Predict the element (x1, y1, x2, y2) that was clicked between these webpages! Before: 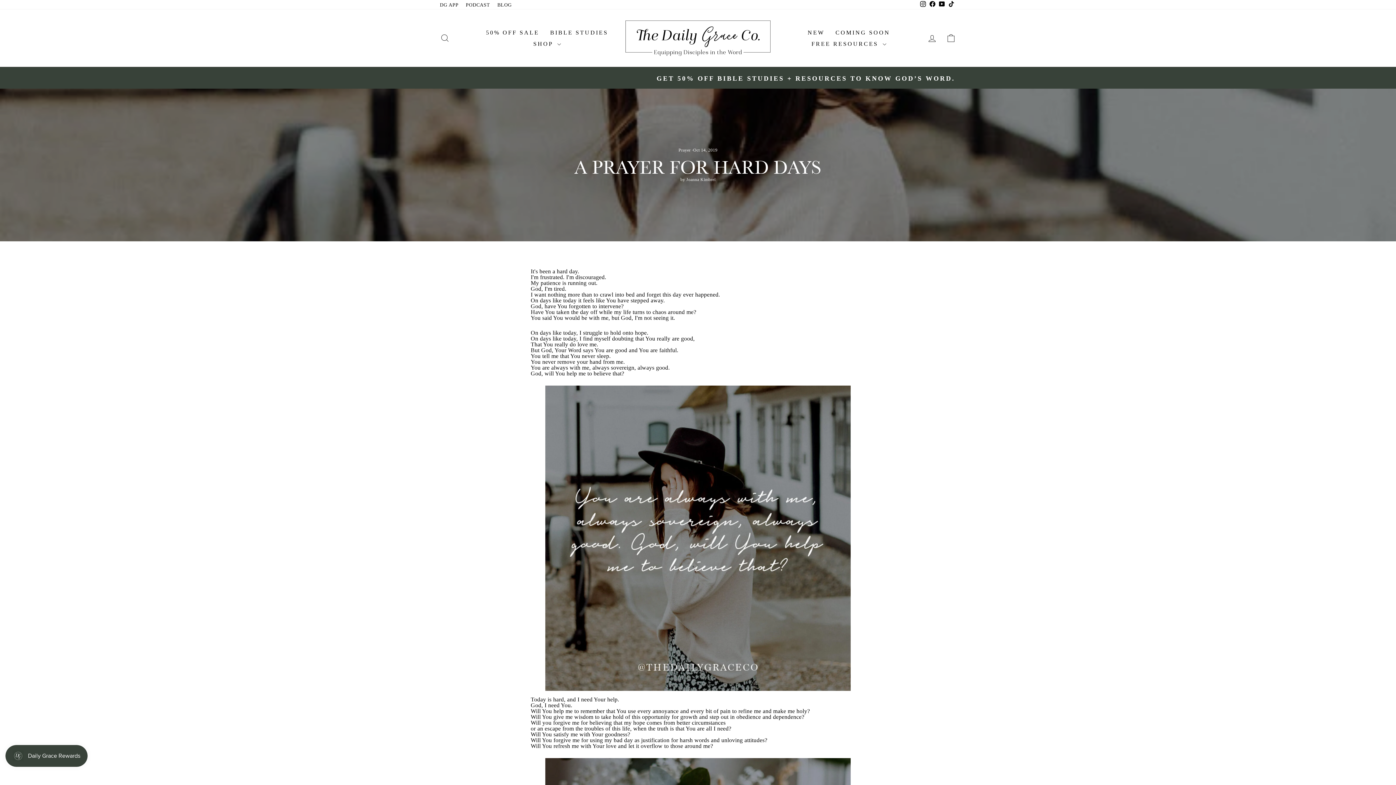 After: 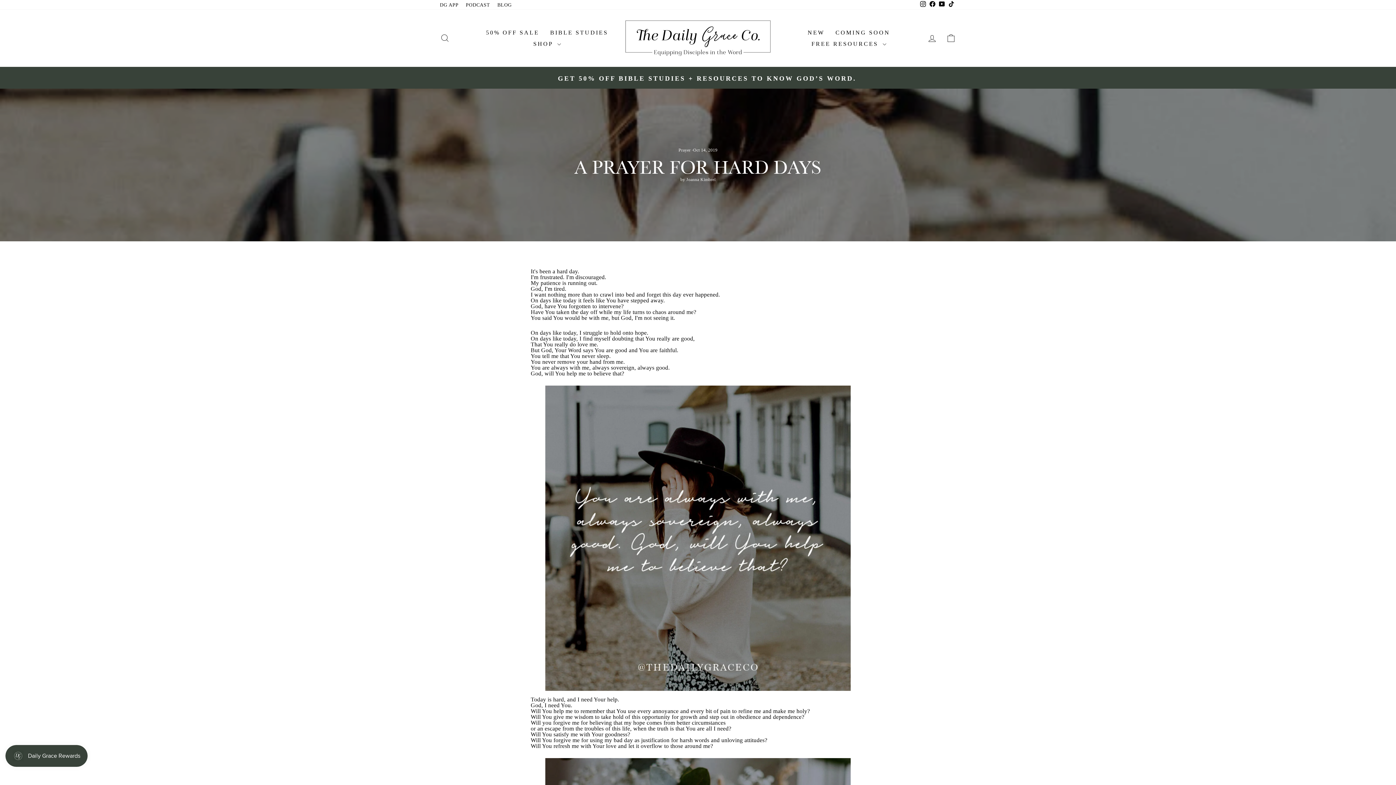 Action: label: YouTube - opens in a new tab bbox: (937, 0, 946, 9)